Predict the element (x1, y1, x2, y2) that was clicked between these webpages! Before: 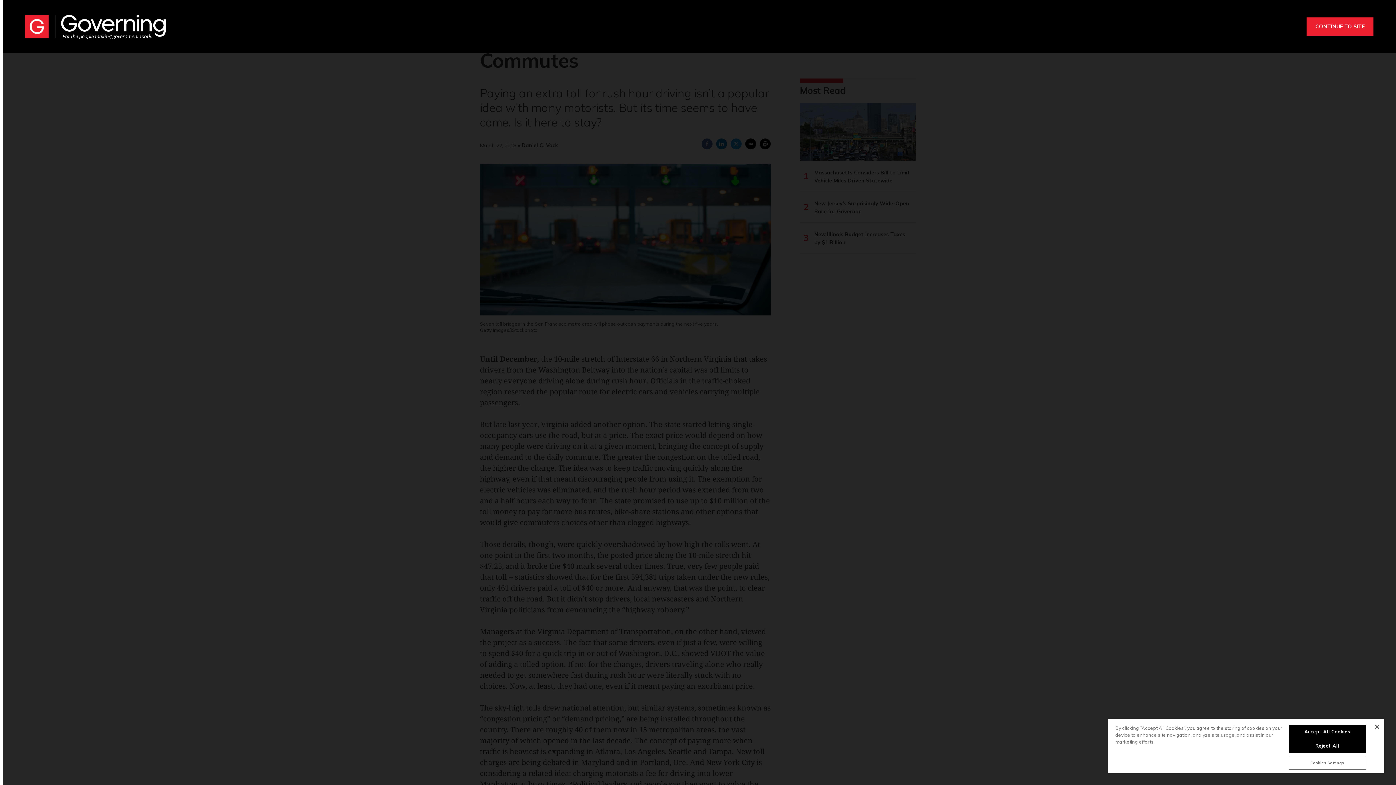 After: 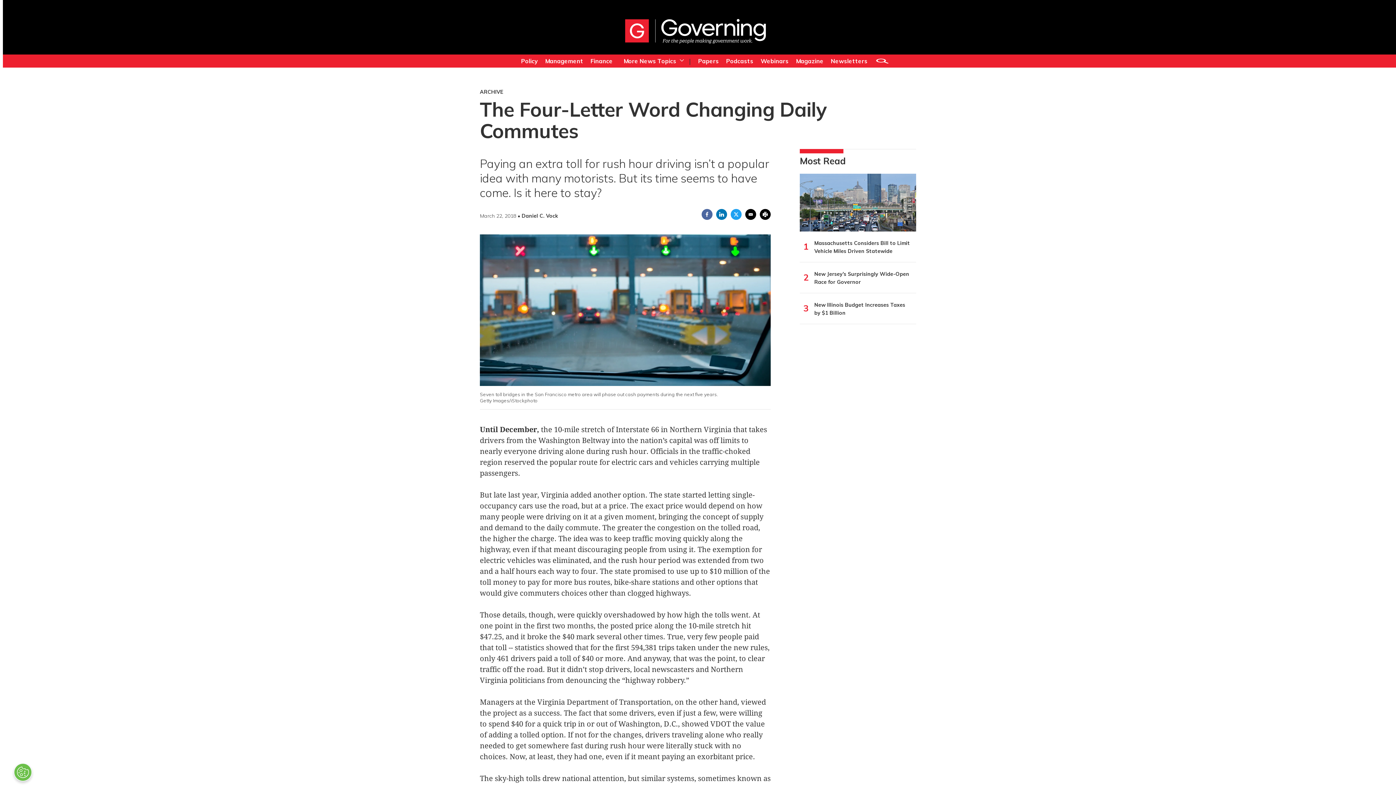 Action: bbox: (1375, 725, 1379, 729) label: Close